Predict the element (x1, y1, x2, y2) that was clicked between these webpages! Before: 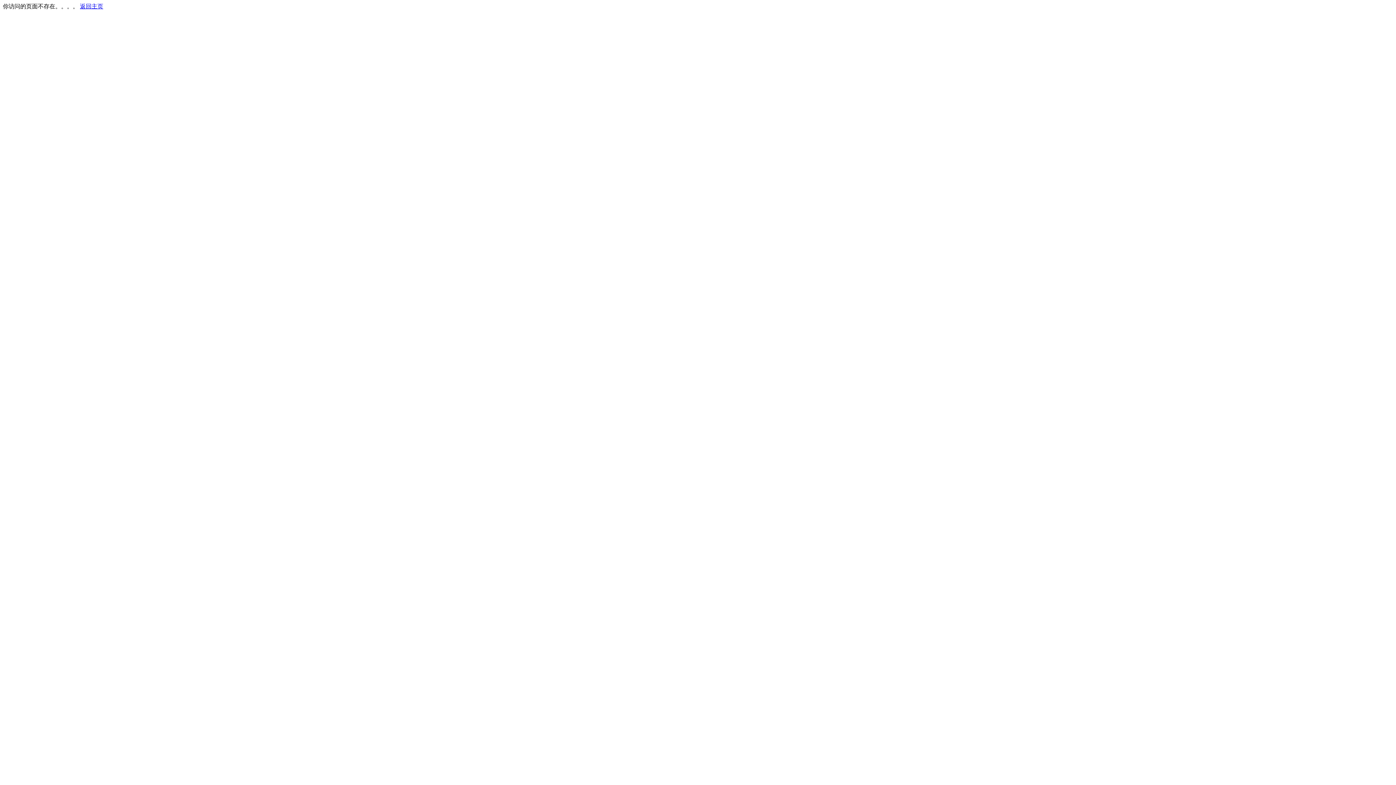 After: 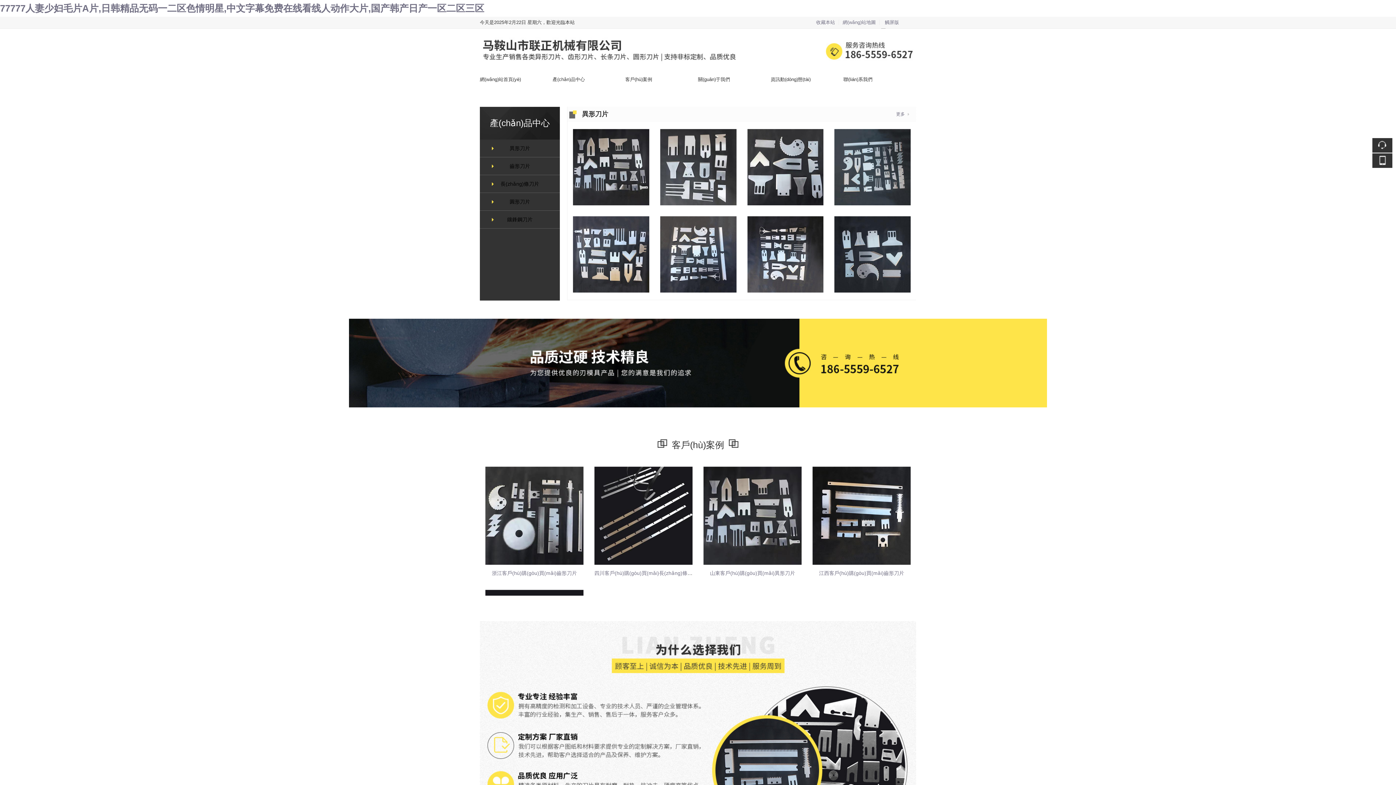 Action: label: 返回主页 bbox: (80, 3, 103, 9)